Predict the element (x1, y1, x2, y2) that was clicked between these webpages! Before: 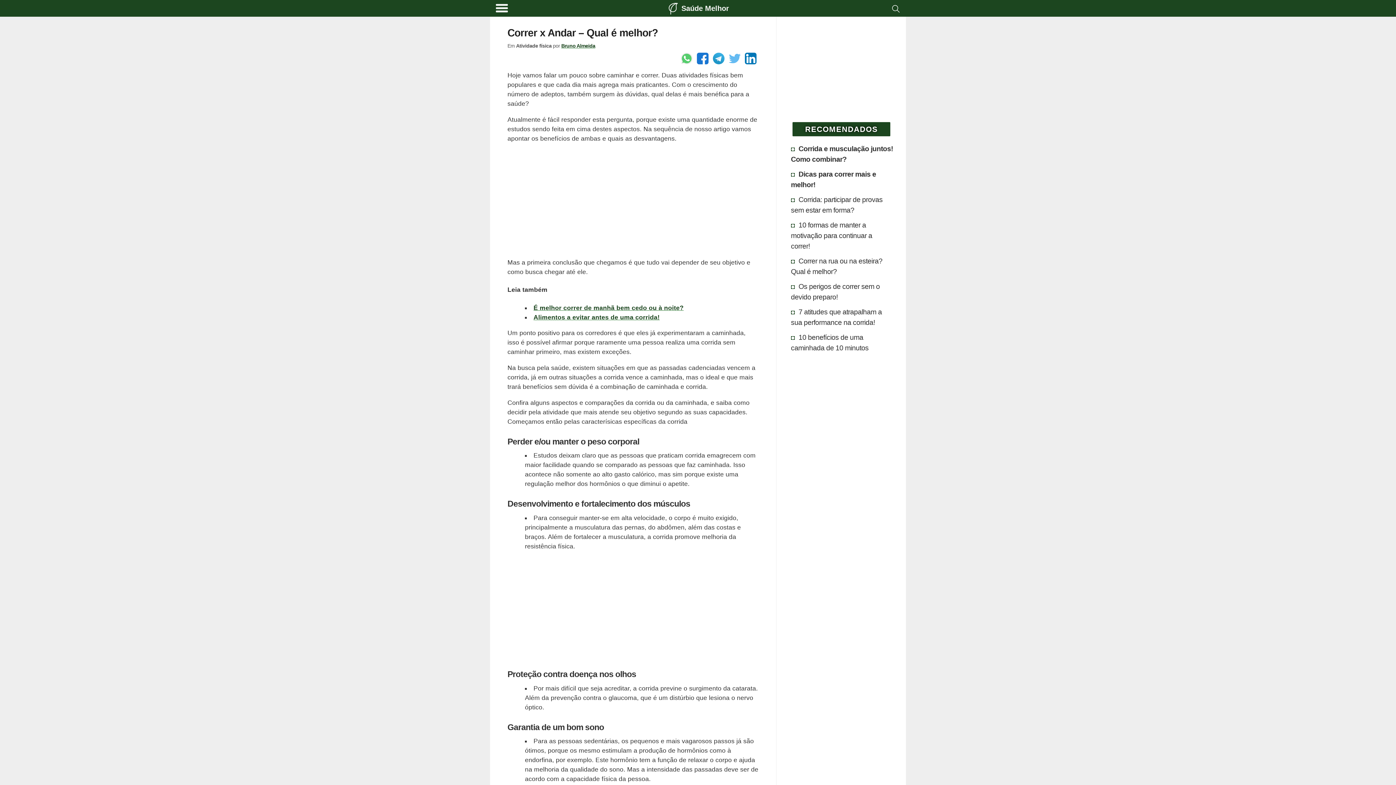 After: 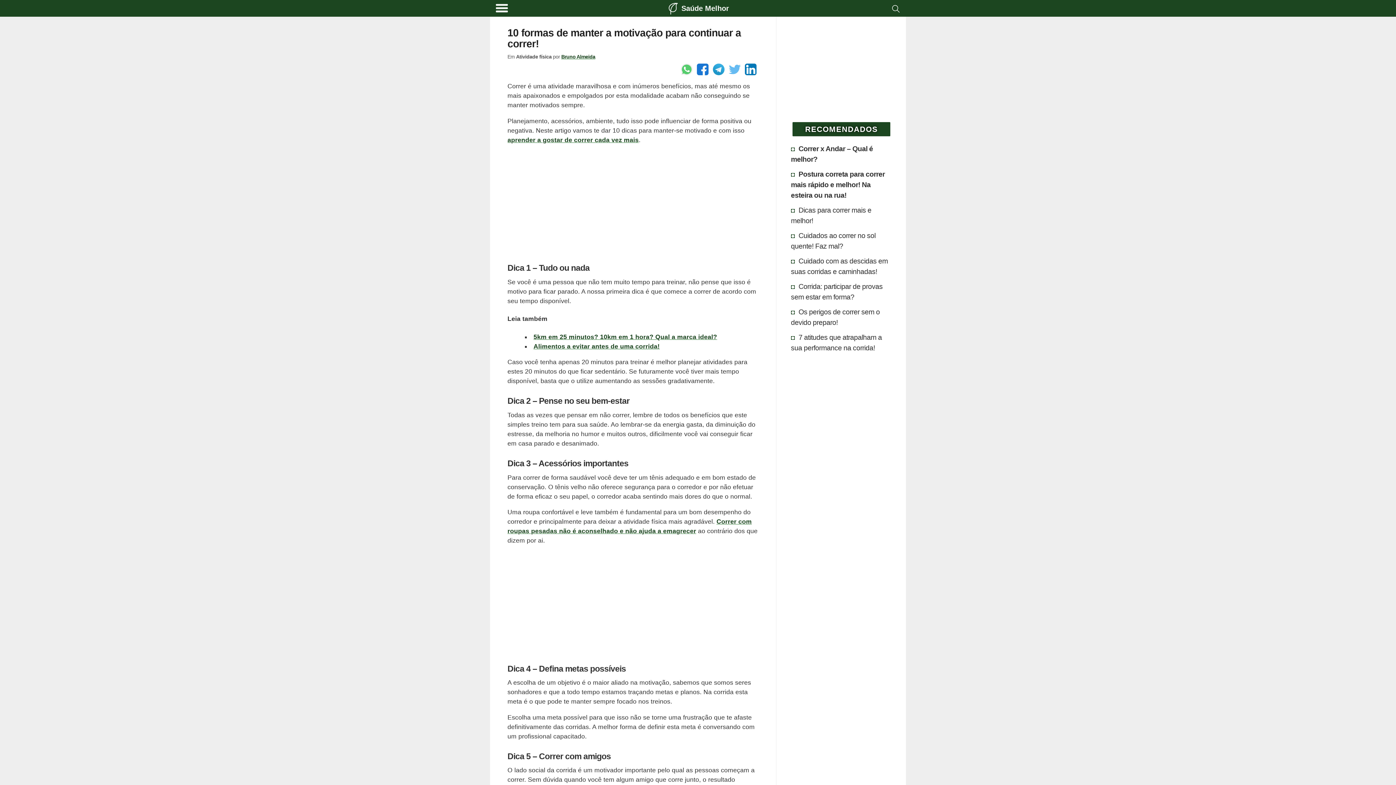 Action: label: 10 formas de manter a motivação para continuar a correr! bbox: (791, 219, 872, 251)